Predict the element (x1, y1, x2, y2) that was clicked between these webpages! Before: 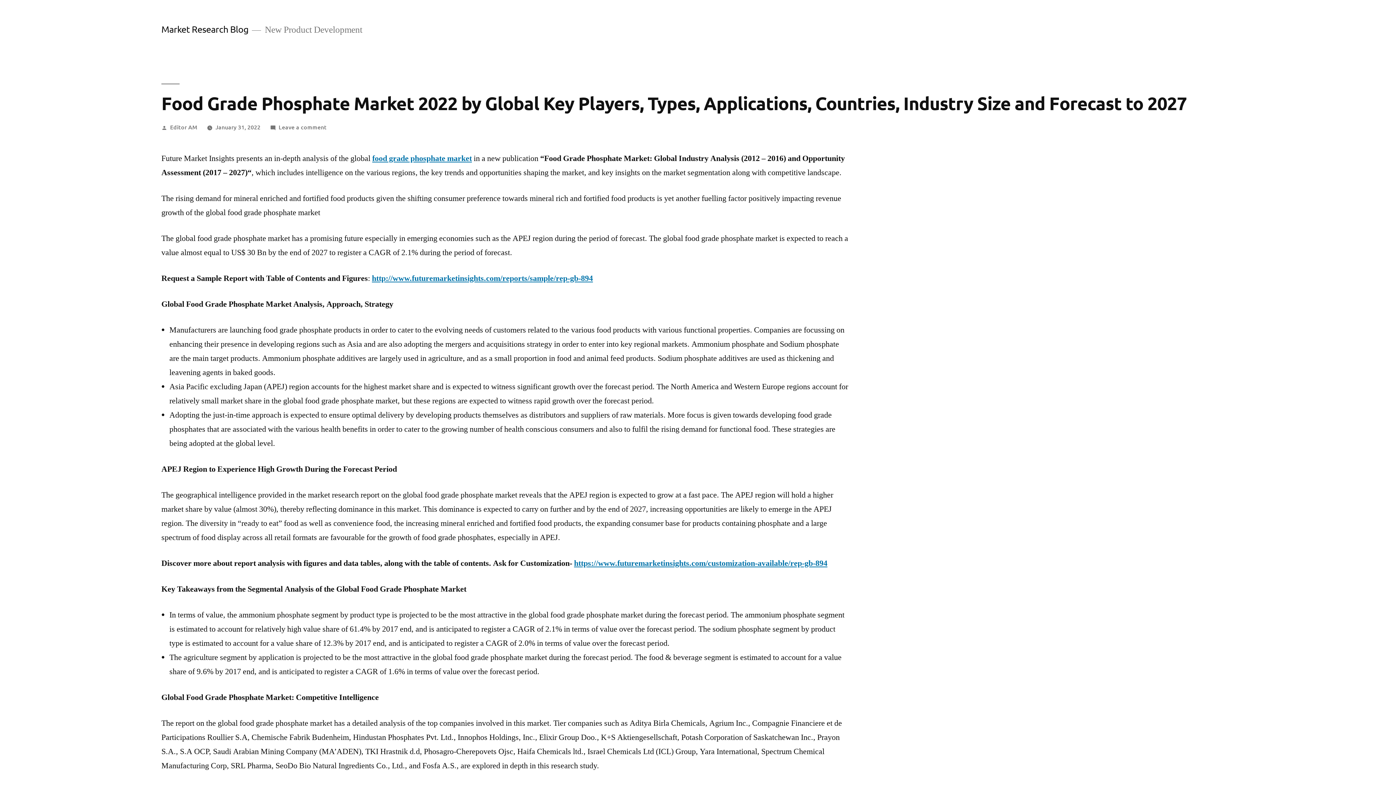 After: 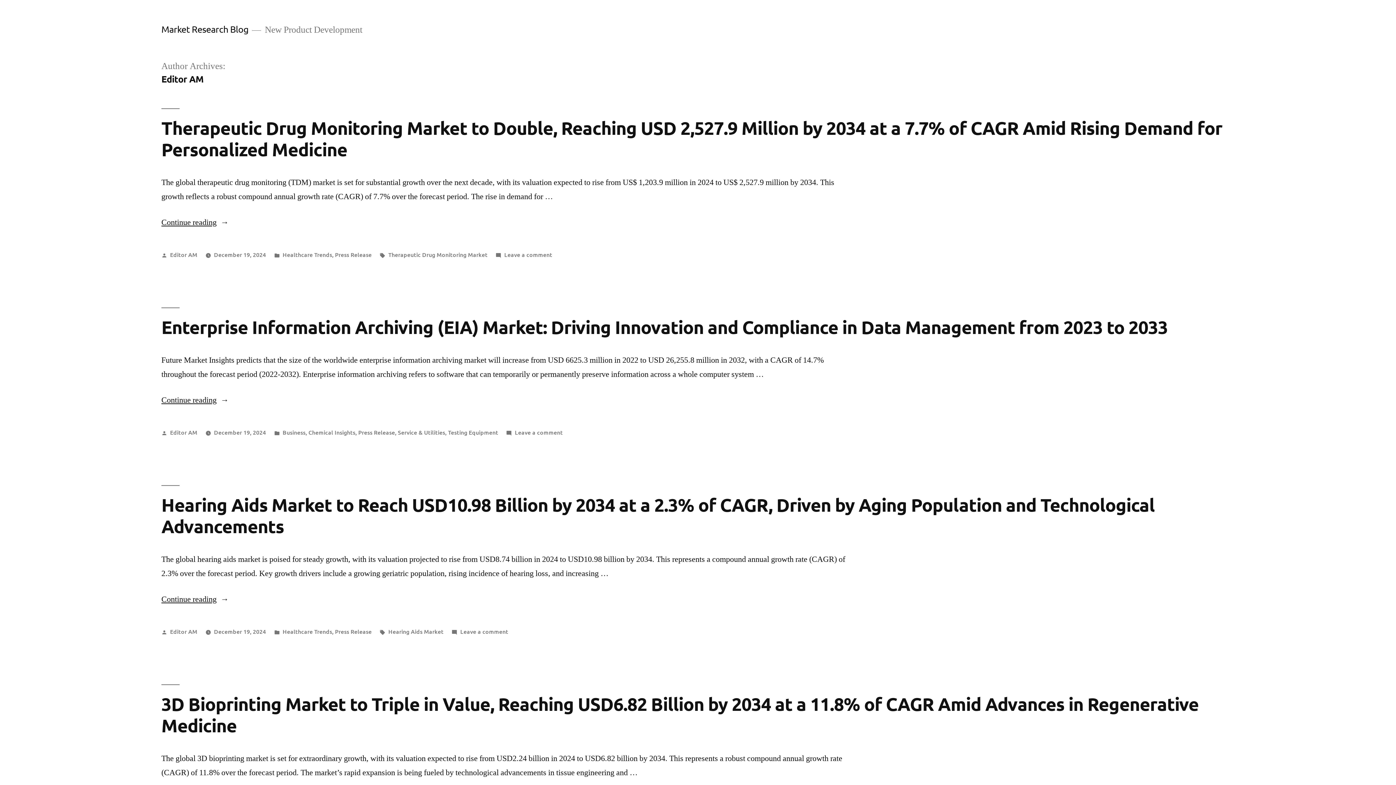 Action: label: Editor AM bbox: (170, 122, 197, 130)